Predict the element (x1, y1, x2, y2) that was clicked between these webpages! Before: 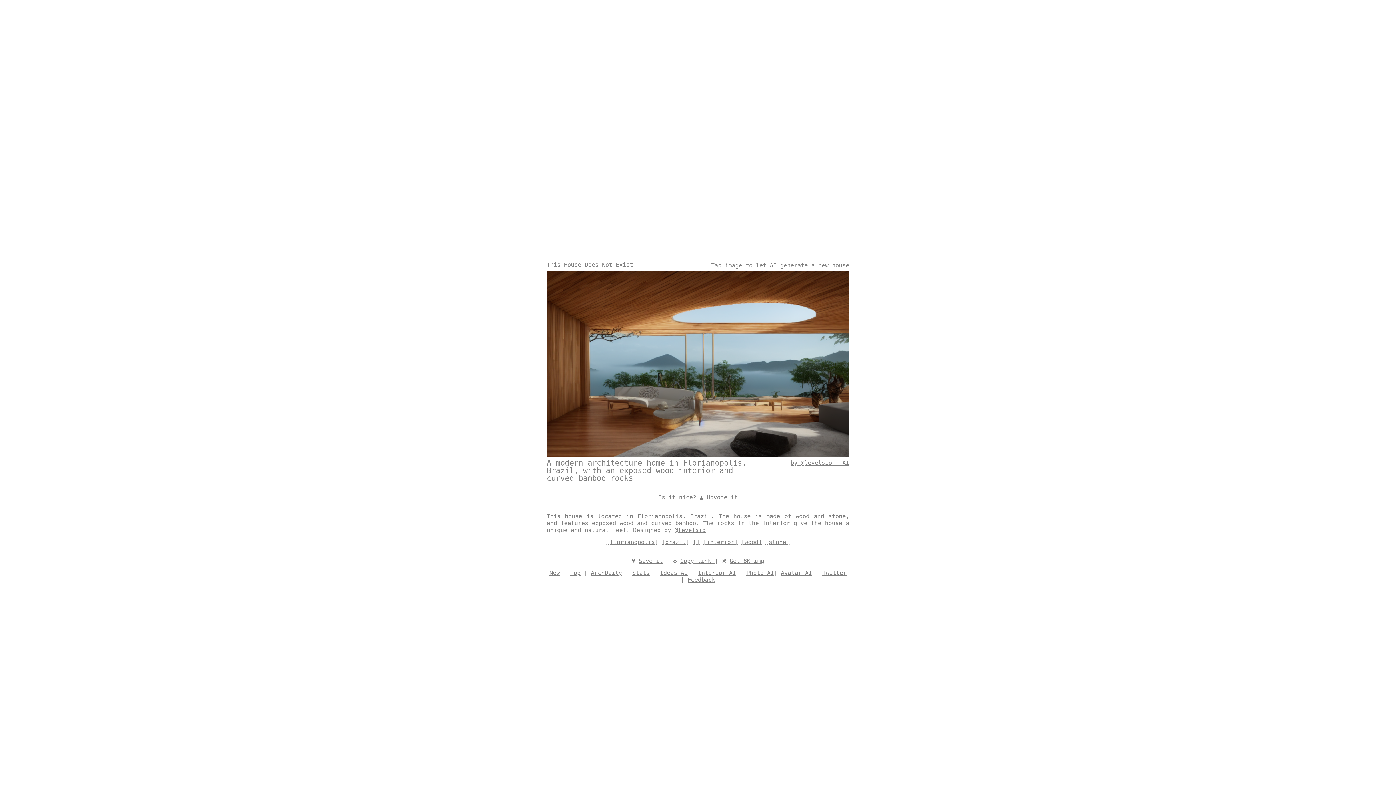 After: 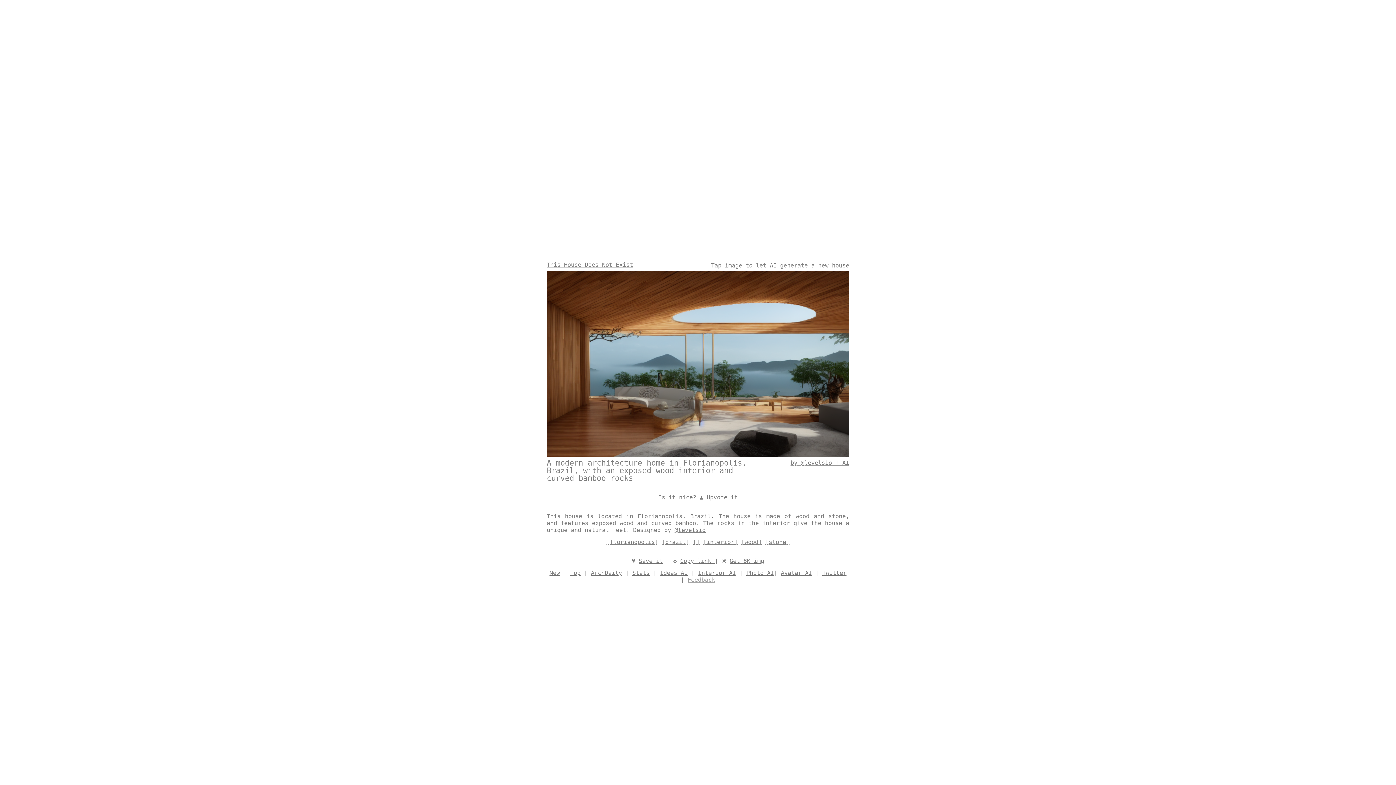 Action: label: Feedback bbox: (687, 576, 715, 583)